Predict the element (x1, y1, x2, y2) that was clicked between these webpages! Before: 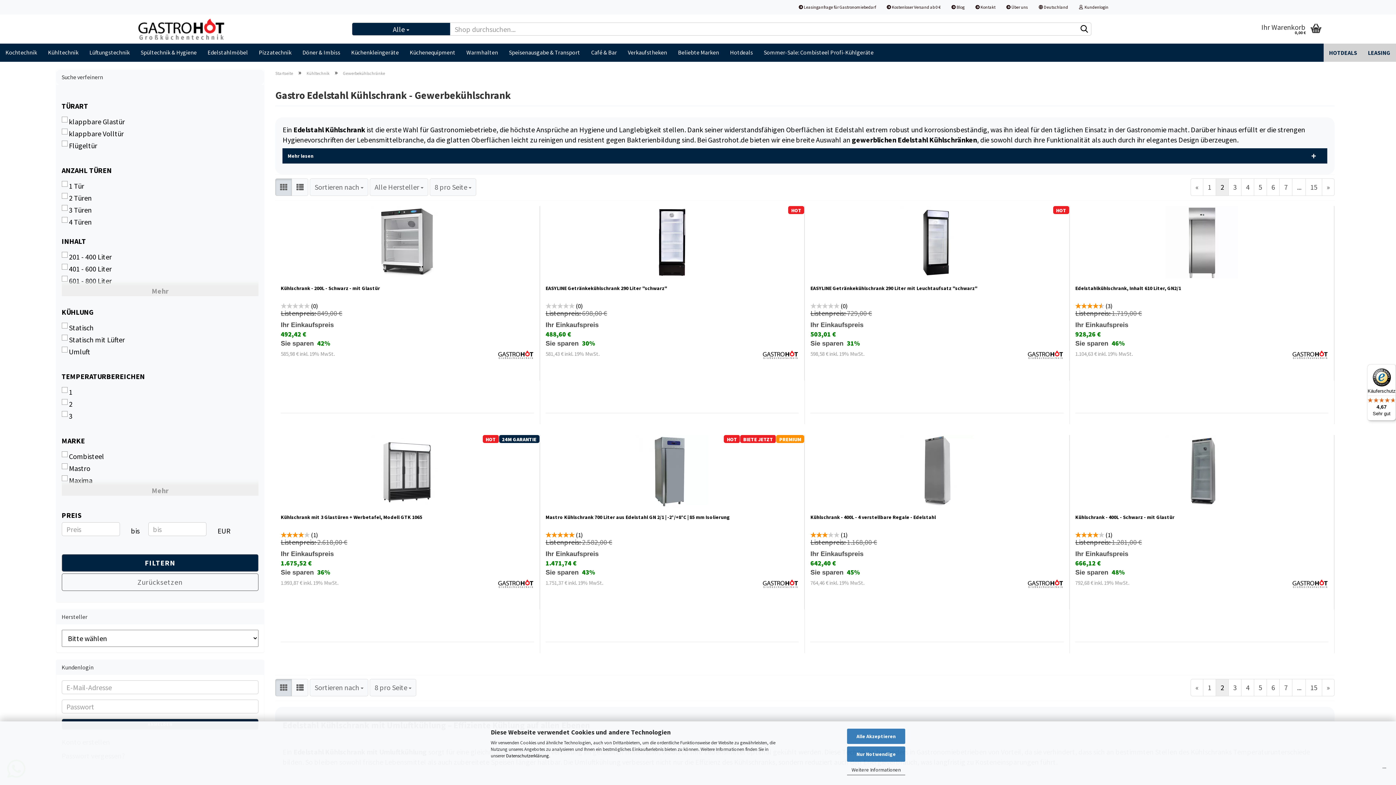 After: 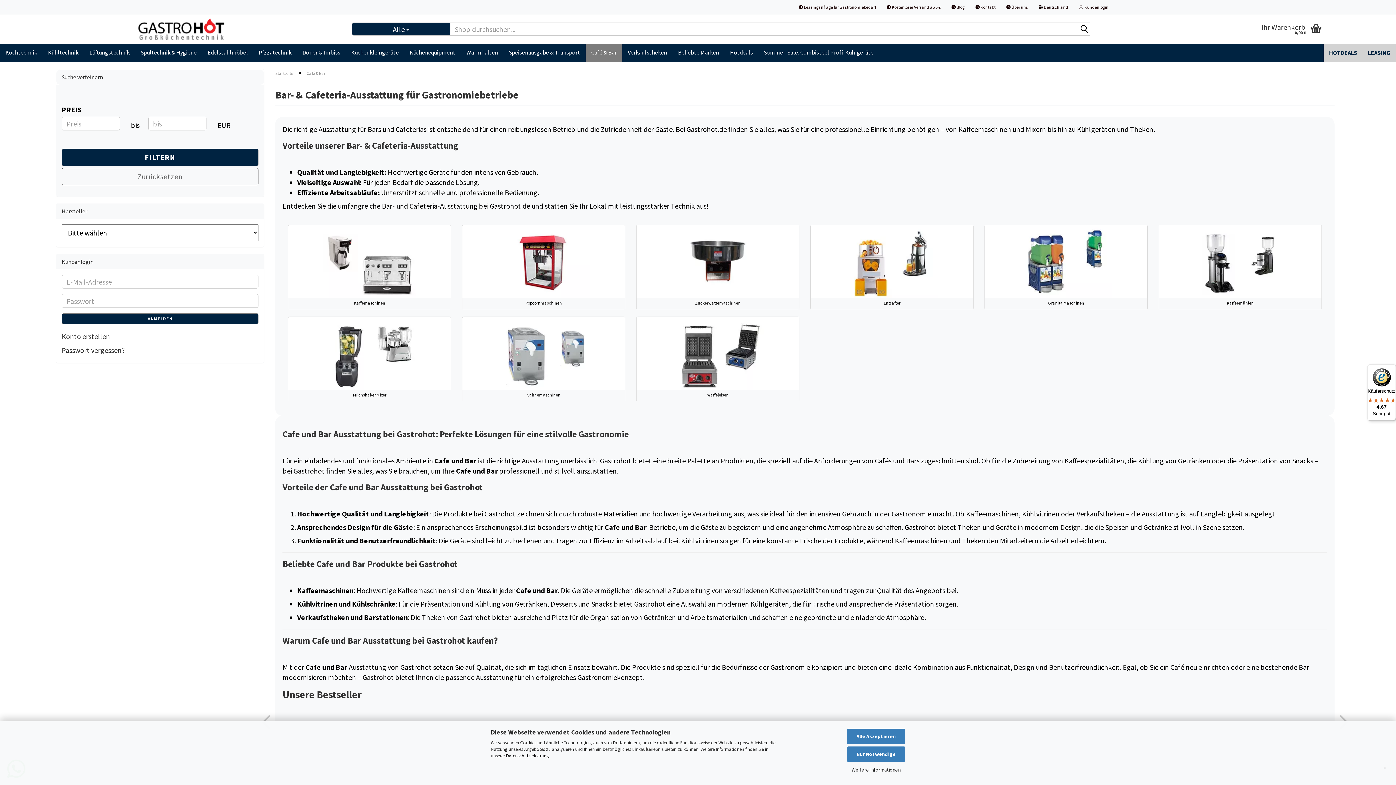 Action: bbox: (585, 43, 622, 61) label: Café & Bar